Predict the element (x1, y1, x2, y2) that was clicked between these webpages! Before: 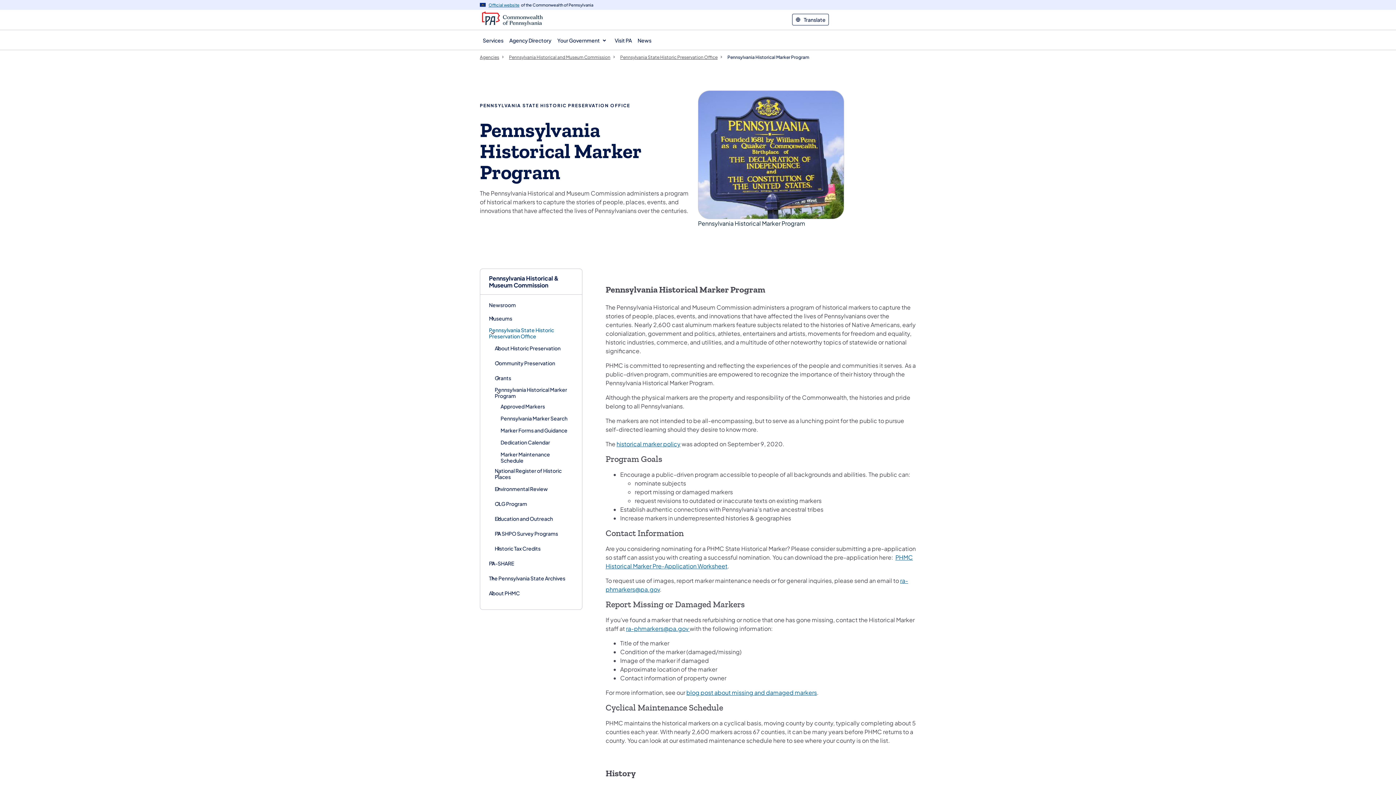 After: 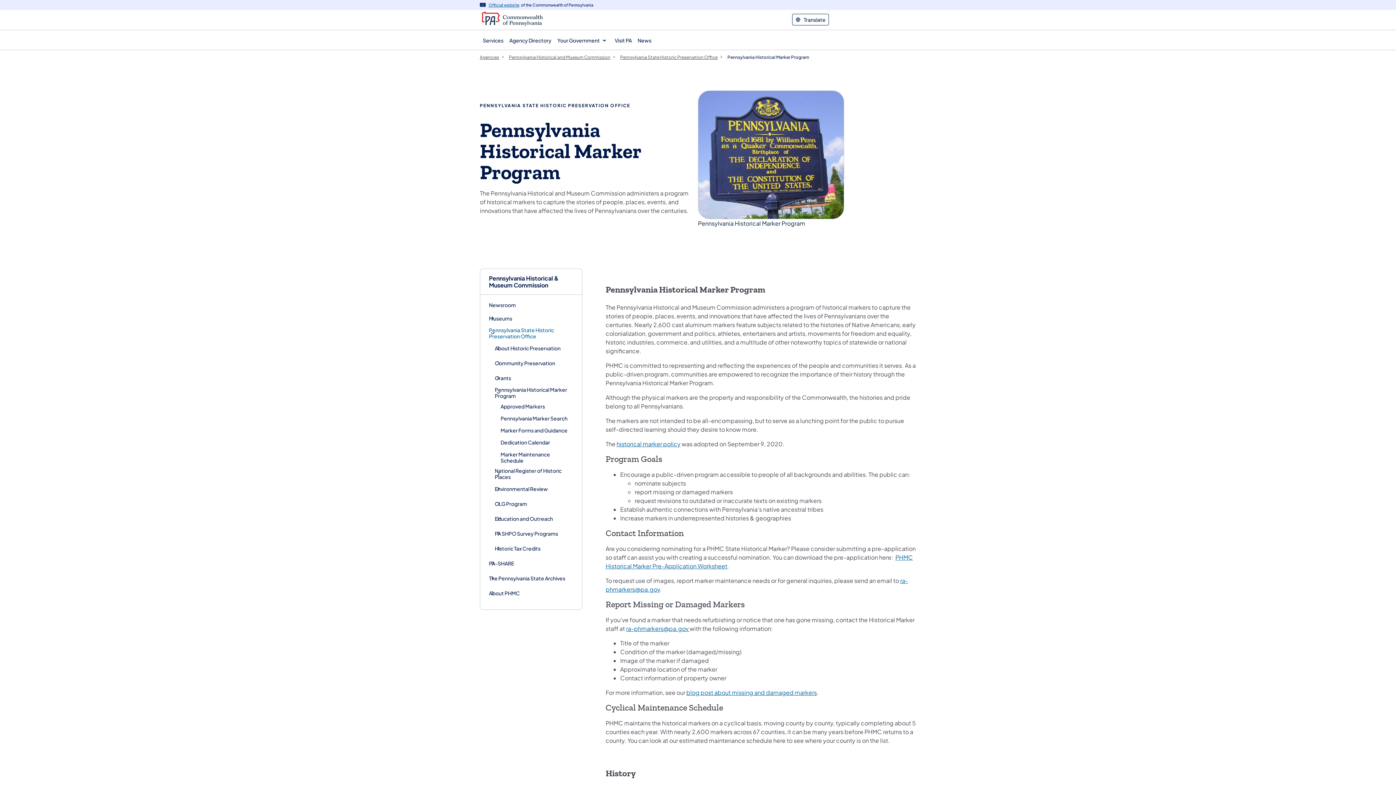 Action: label: Pennsylvania Historical Marker Program bbox: (494, 386, 567, 399)